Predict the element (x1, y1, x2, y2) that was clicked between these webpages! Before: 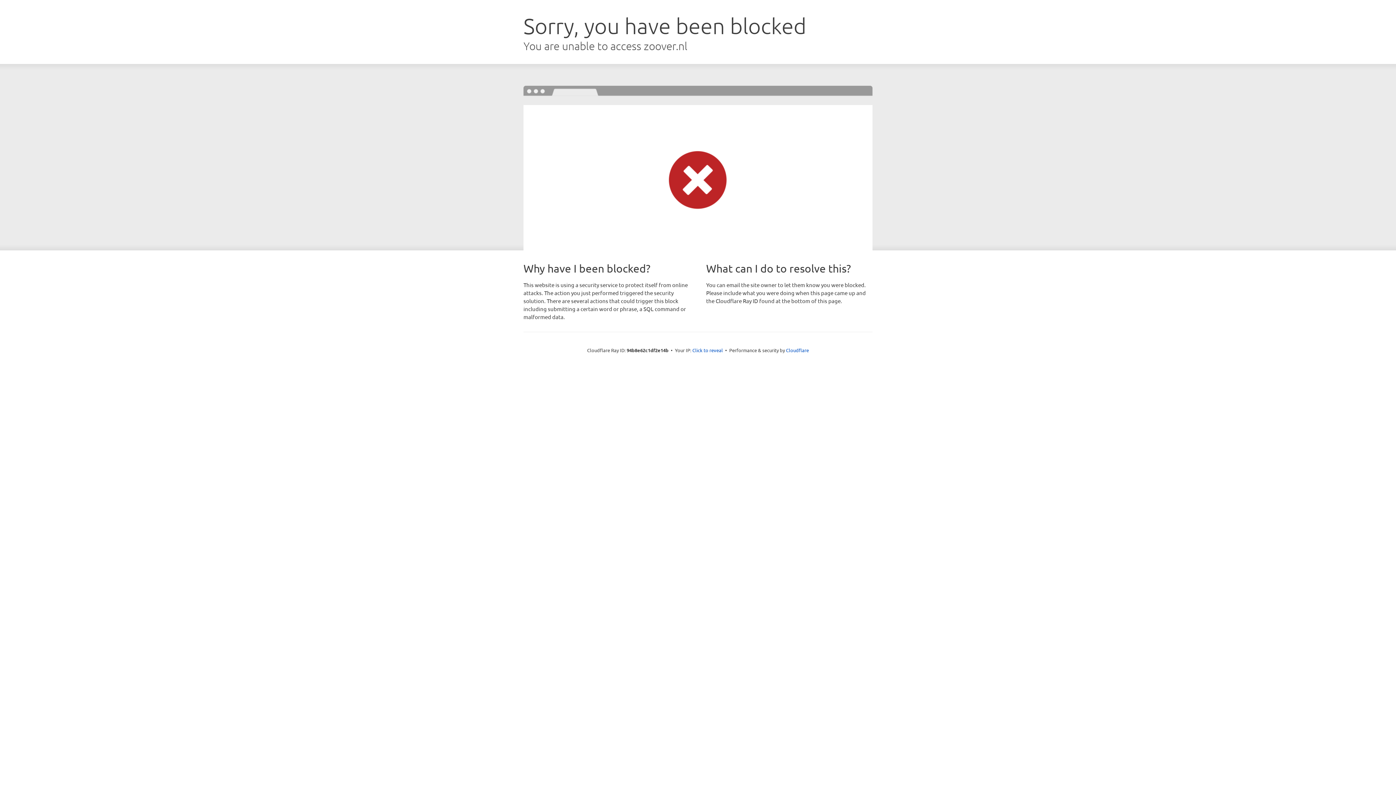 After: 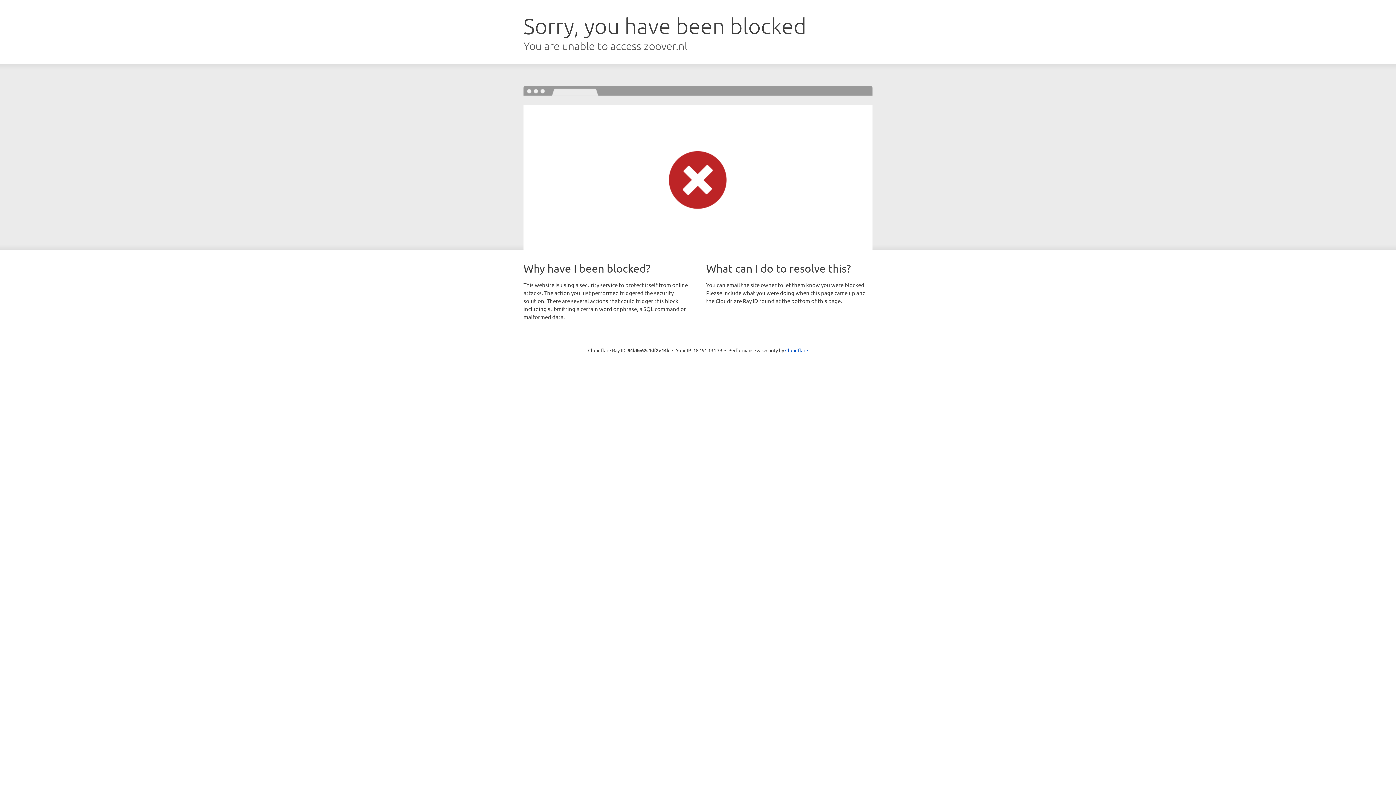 Action: label: Click to reveal bbox: (692, 346, 723, 353)